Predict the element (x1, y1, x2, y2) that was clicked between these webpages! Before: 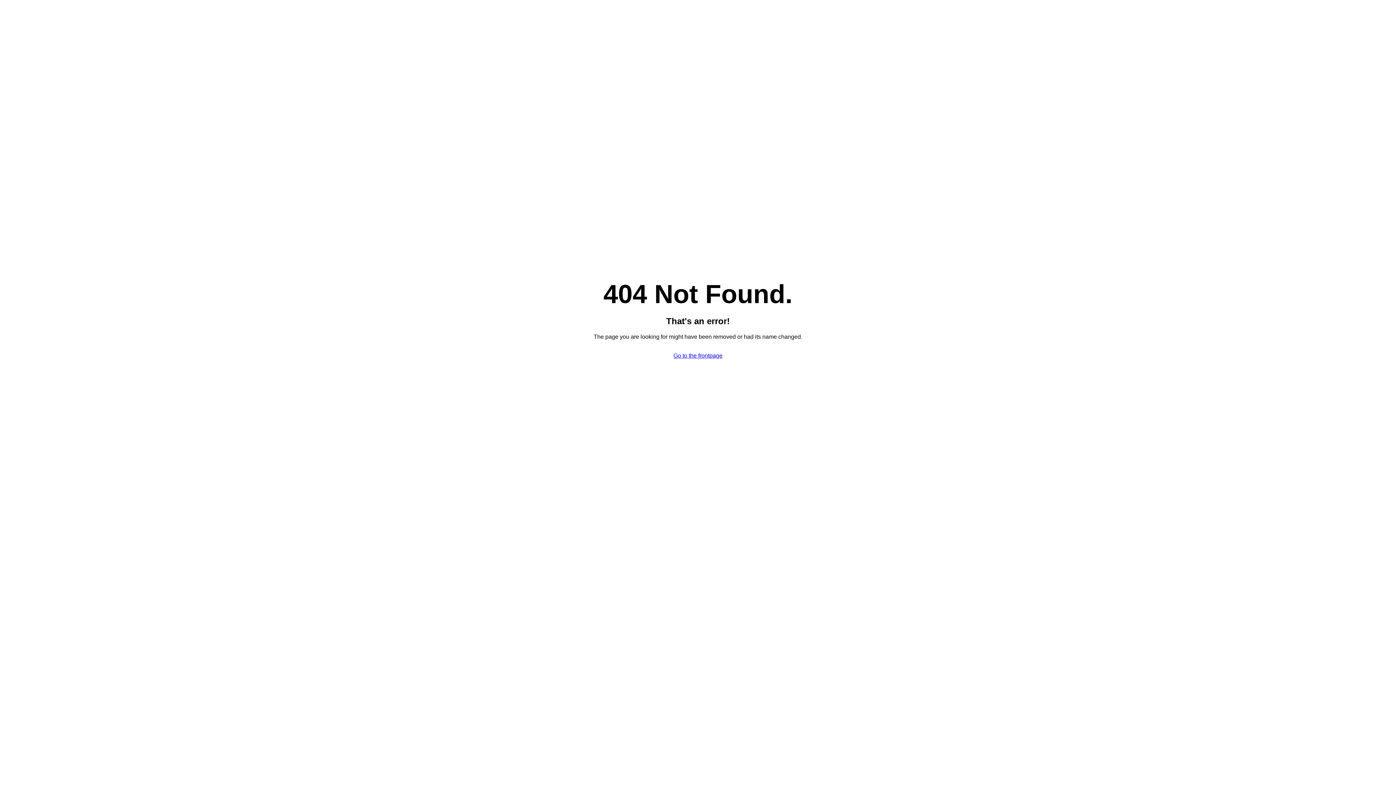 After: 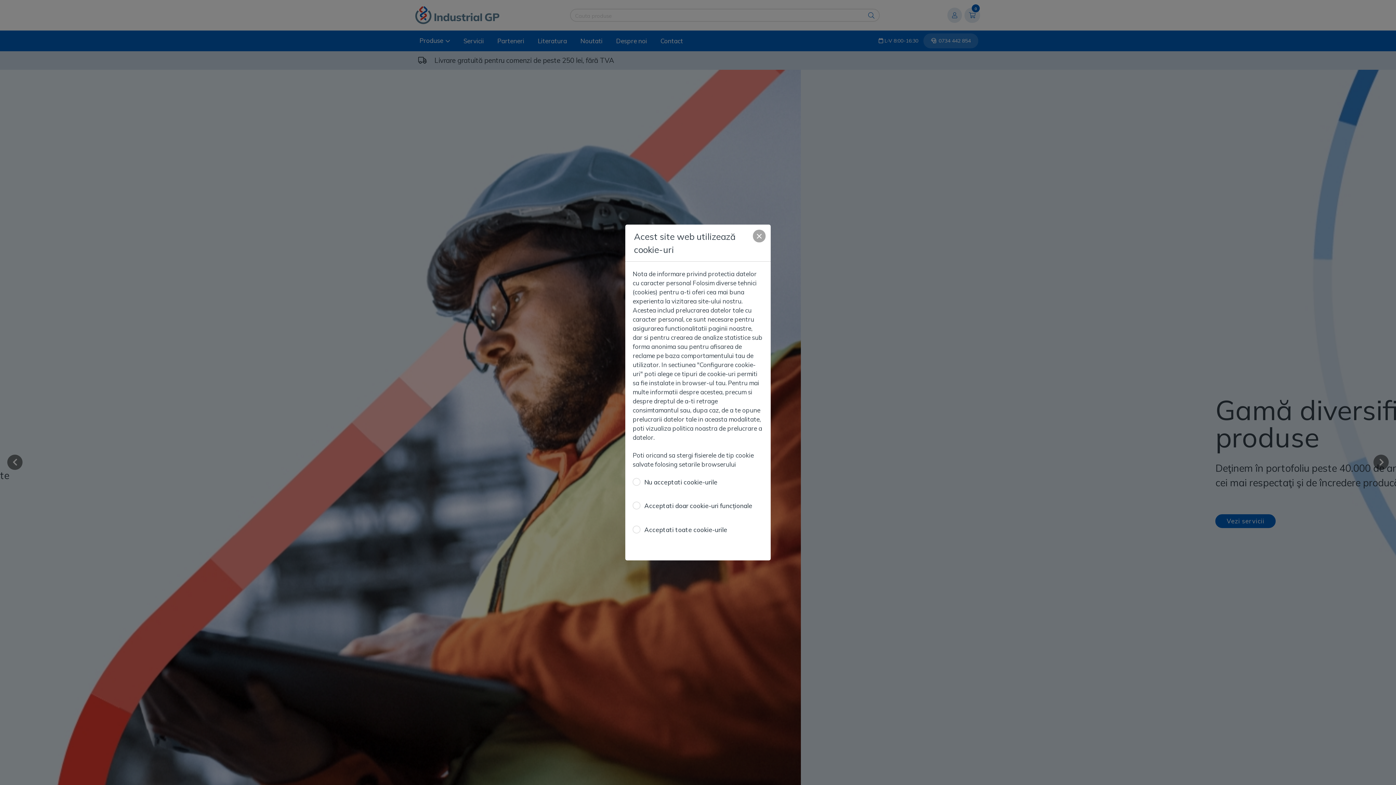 Action: bbox: (673, 352, 722, 358) label: Go to the frontpage